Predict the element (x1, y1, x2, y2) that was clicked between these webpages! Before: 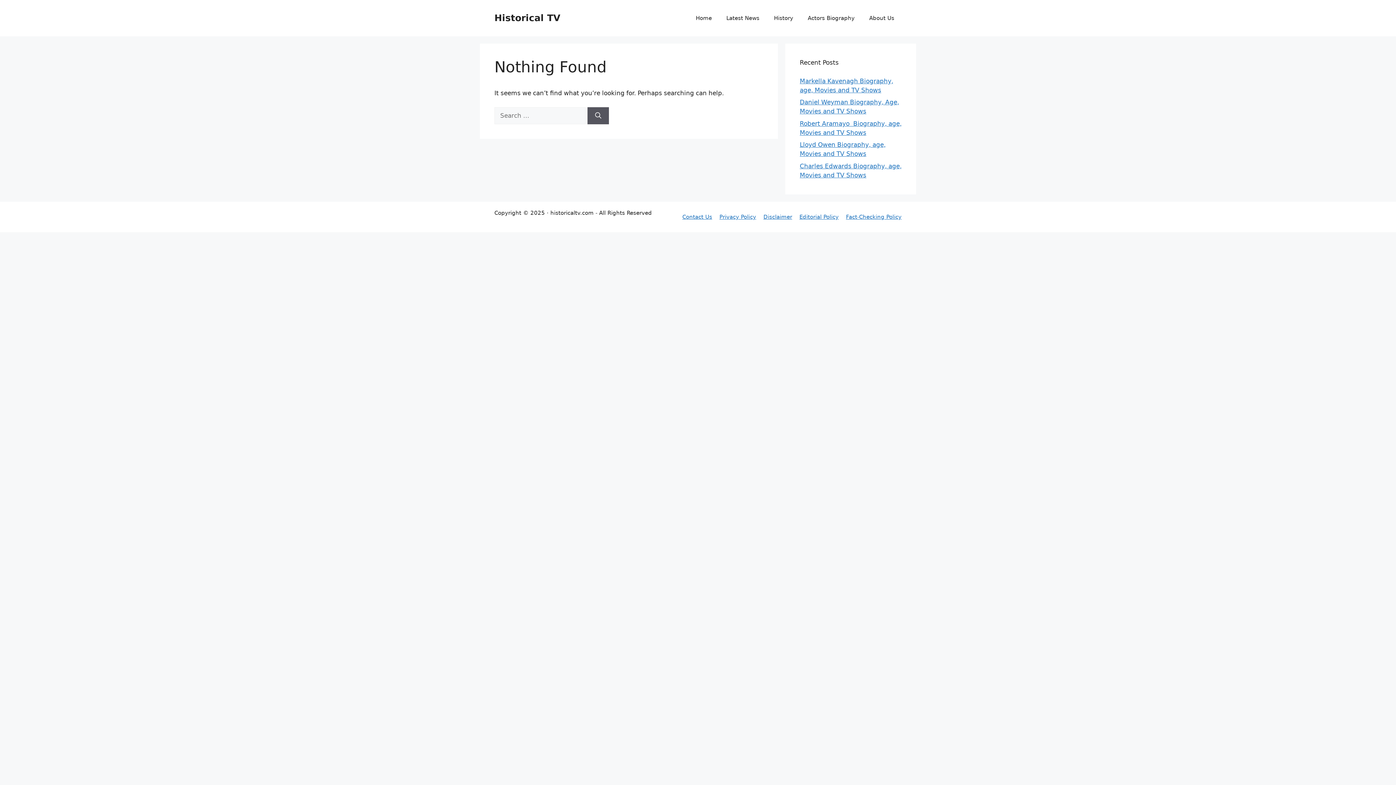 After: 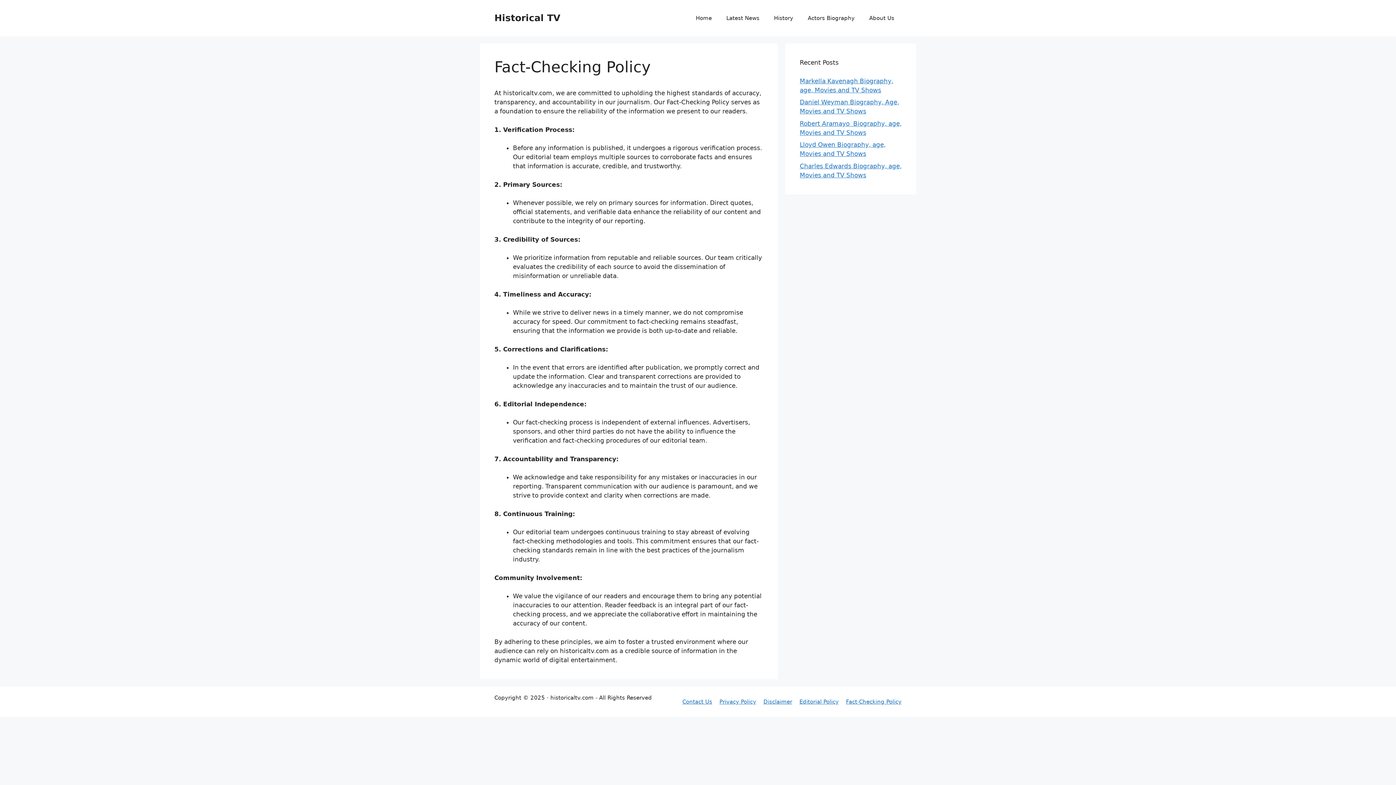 Action: bbox: (846, 213, 901, 220) label: Fact-Checking Policy